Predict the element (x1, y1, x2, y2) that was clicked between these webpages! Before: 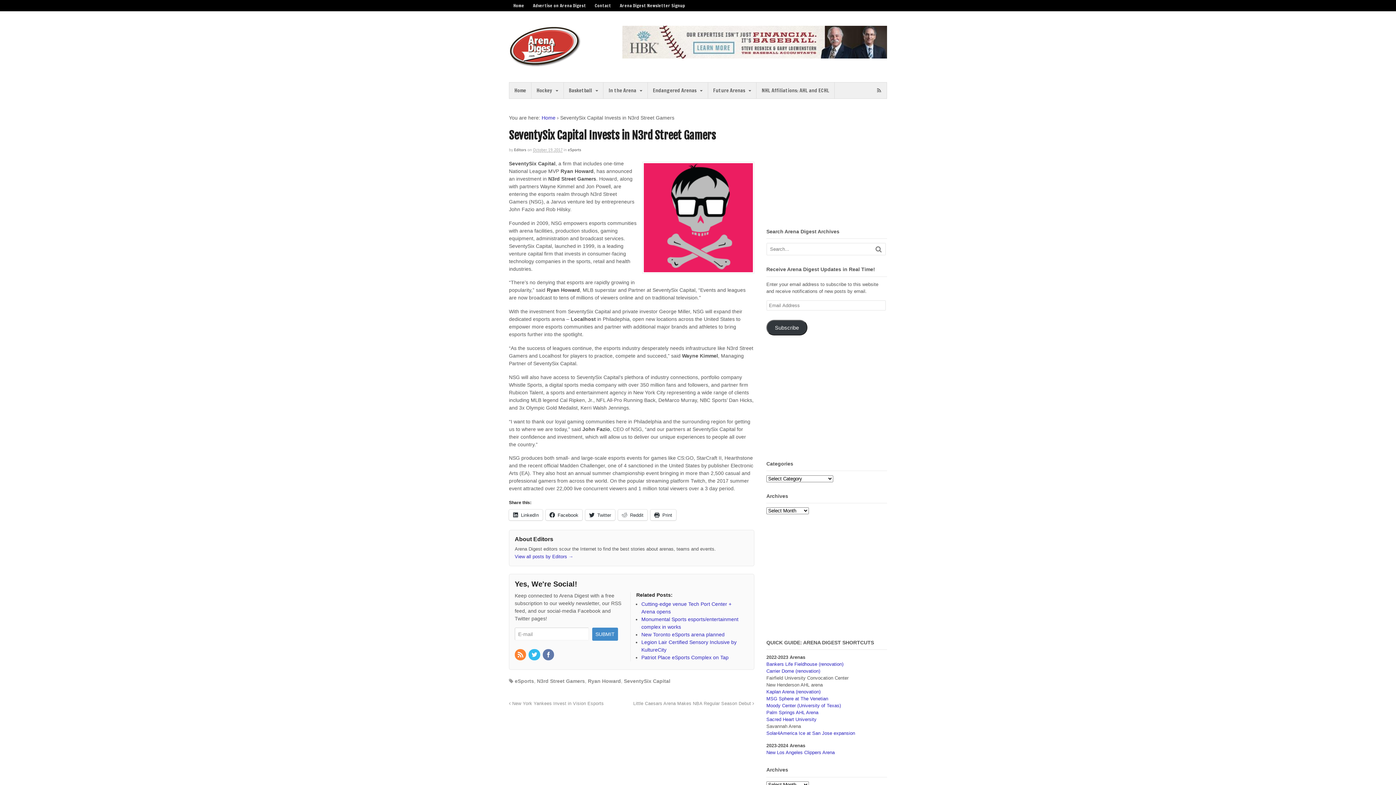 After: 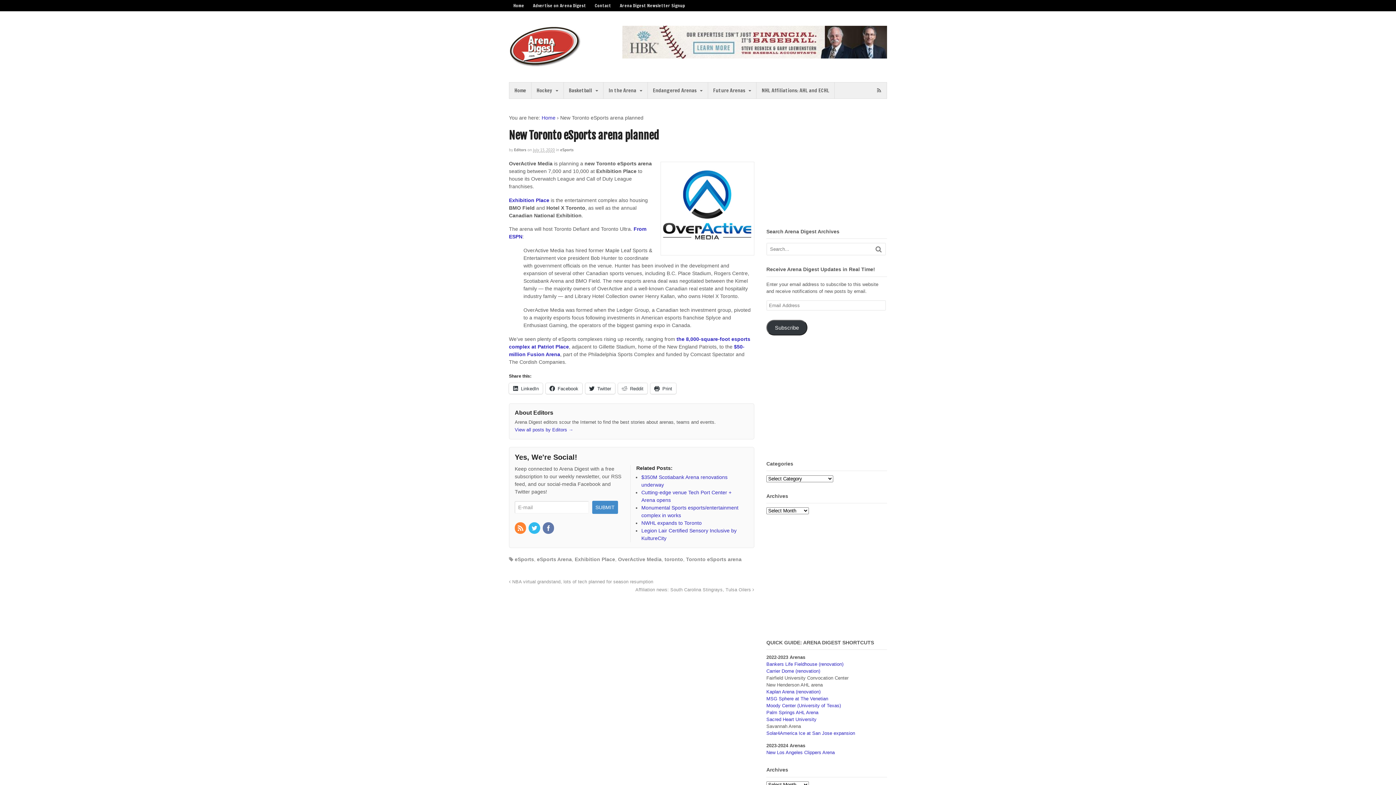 Action: label: New Toronto eSports arena planned bbox: (641, 631, 724, 637)